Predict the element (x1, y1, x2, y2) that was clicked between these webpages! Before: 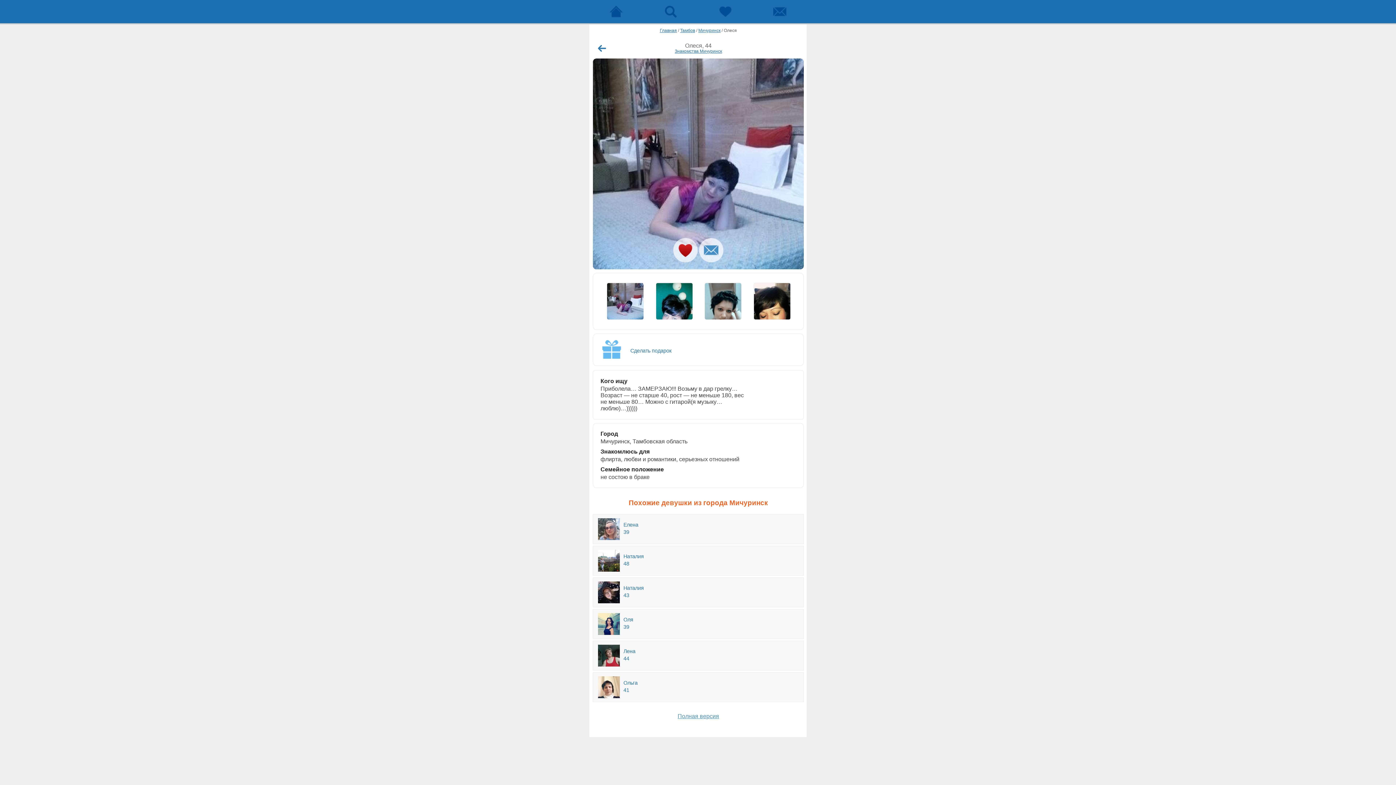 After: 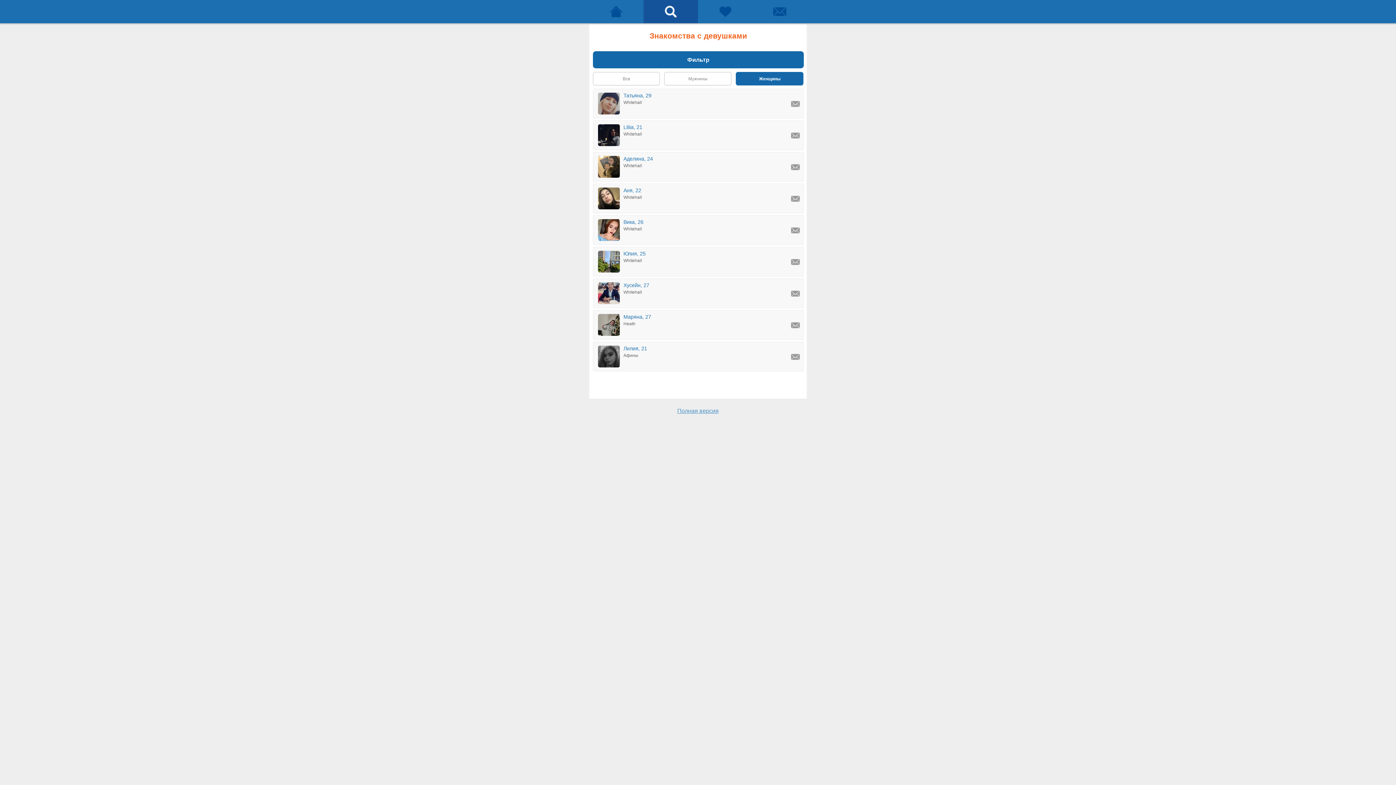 Action: bbox: (643, 0, 698, 23)